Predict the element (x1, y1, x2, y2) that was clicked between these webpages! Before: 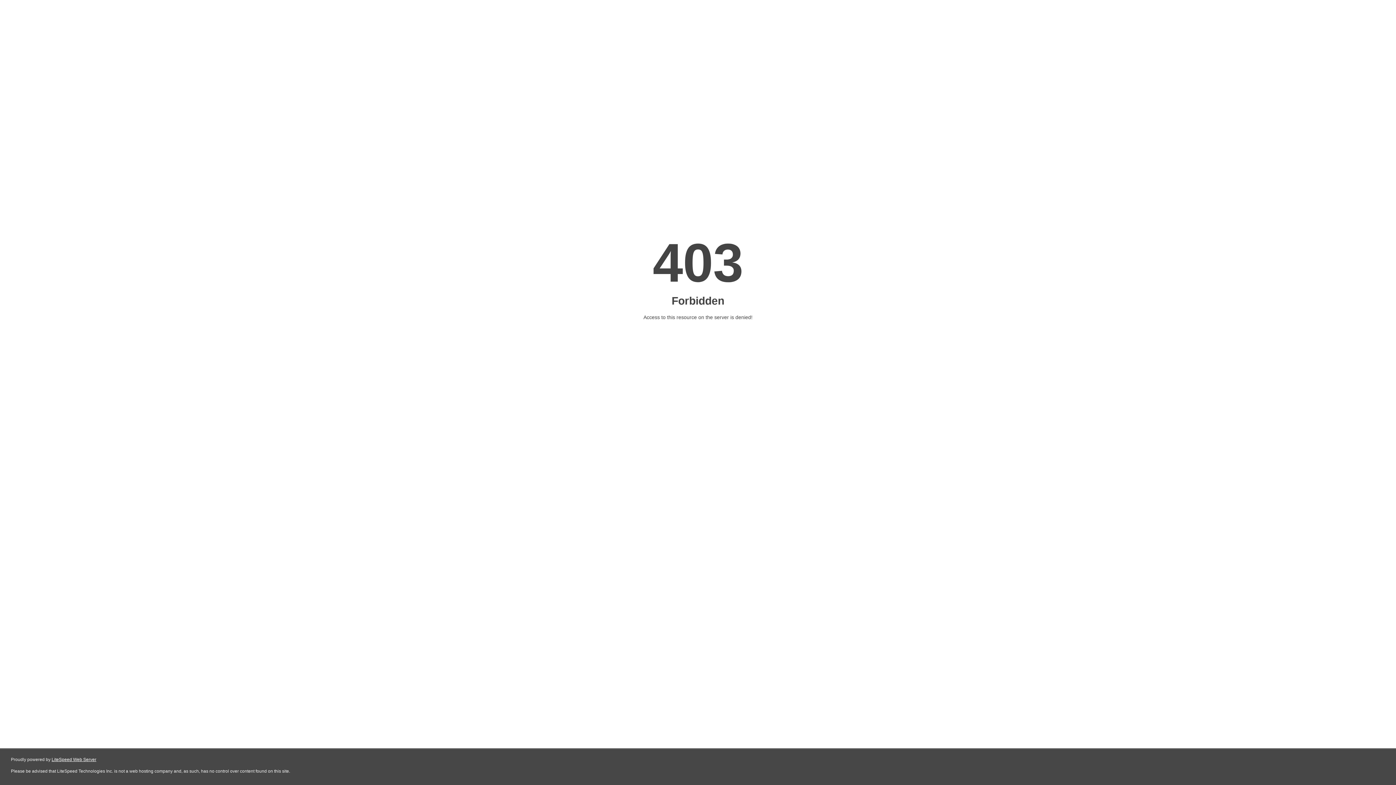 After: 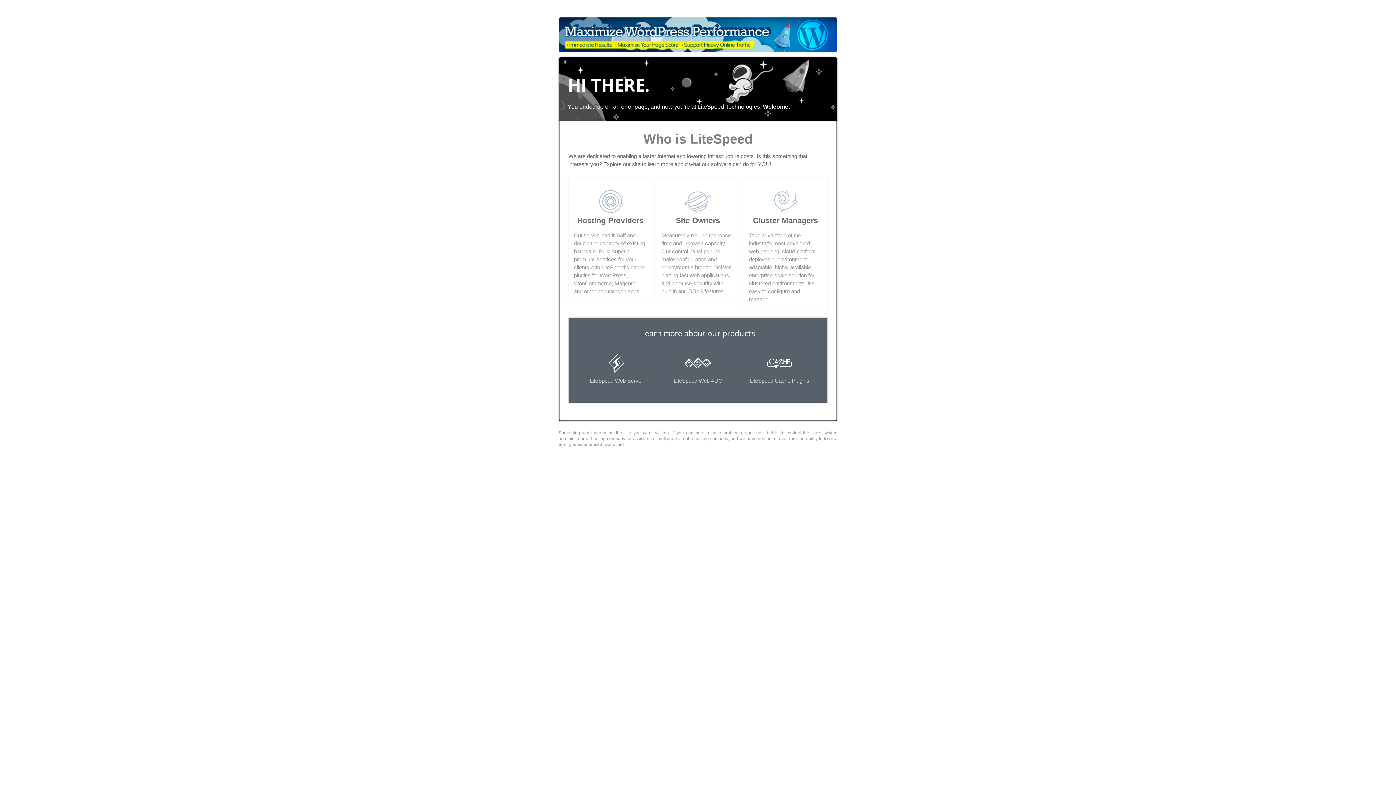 Action: label: LiteSpeed Web Server bbox: (51, 757, 96, 762)